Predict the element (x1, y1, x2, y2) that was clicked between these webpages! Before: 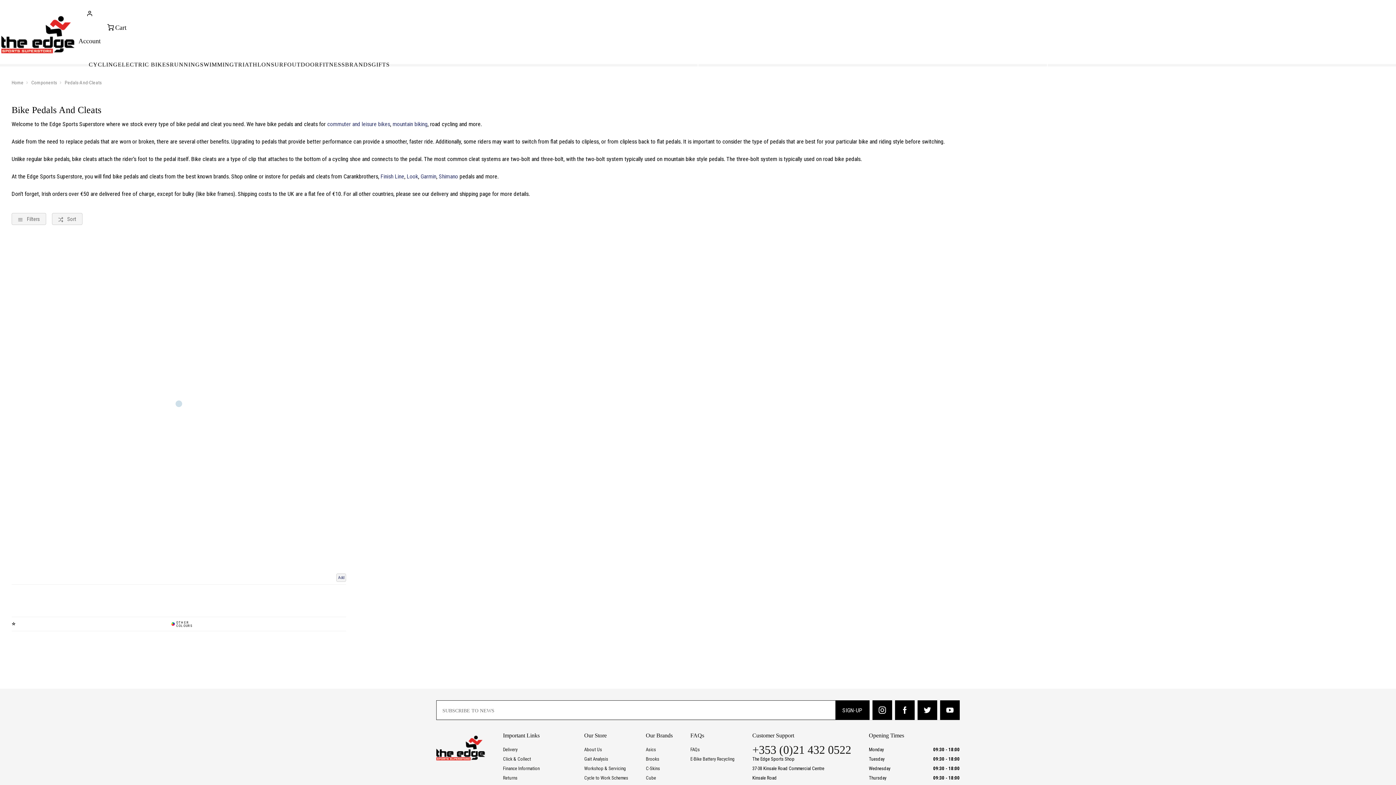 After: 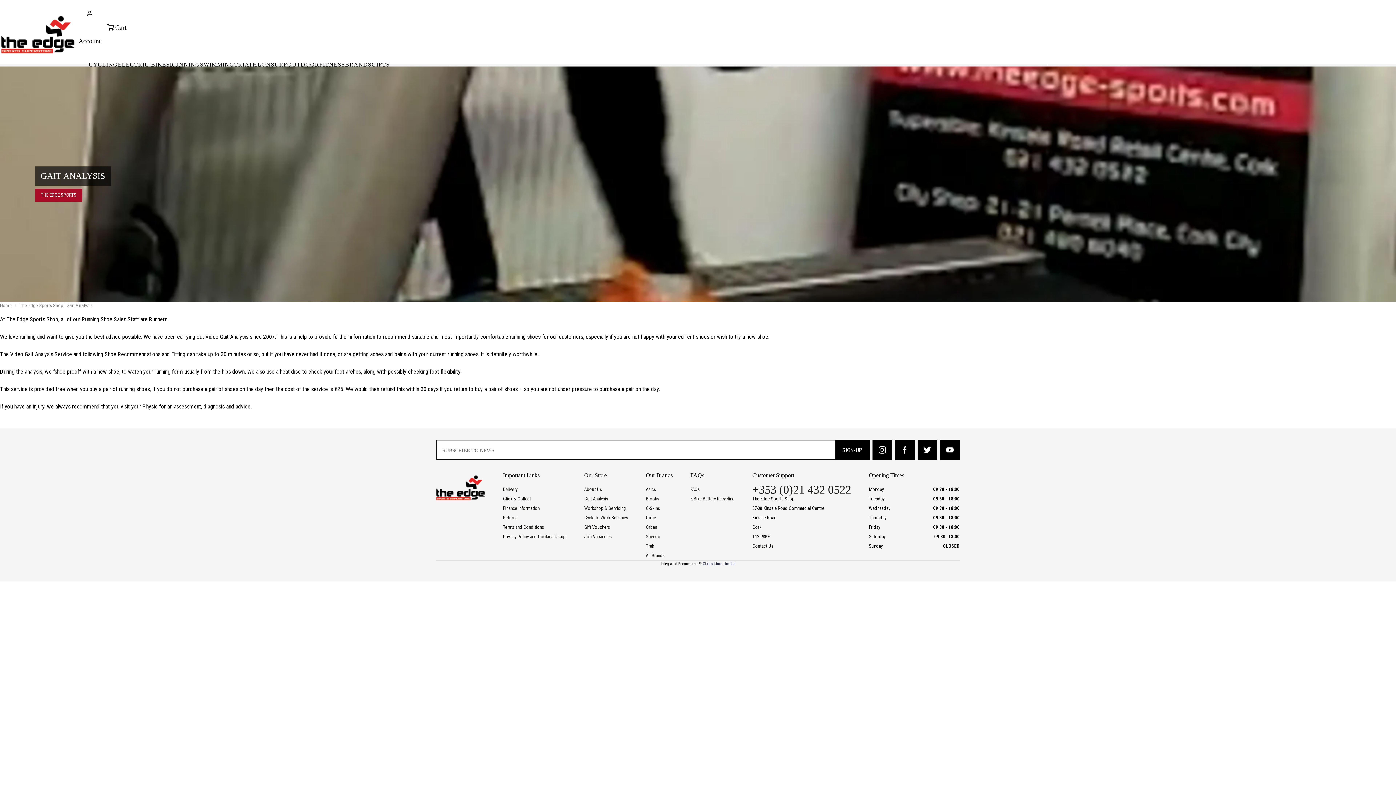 Action: label: Gait Analysis bbox: (584, 754, 628, 764)